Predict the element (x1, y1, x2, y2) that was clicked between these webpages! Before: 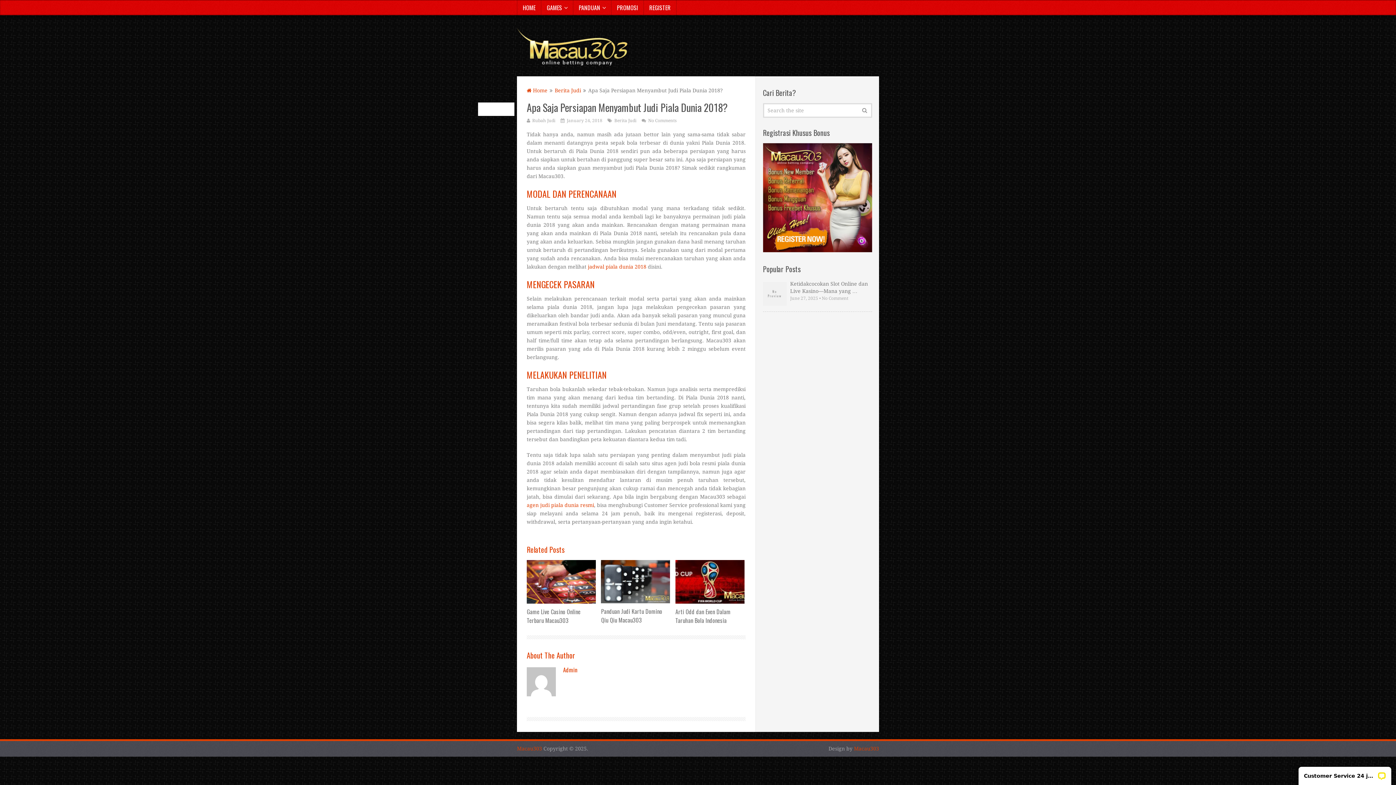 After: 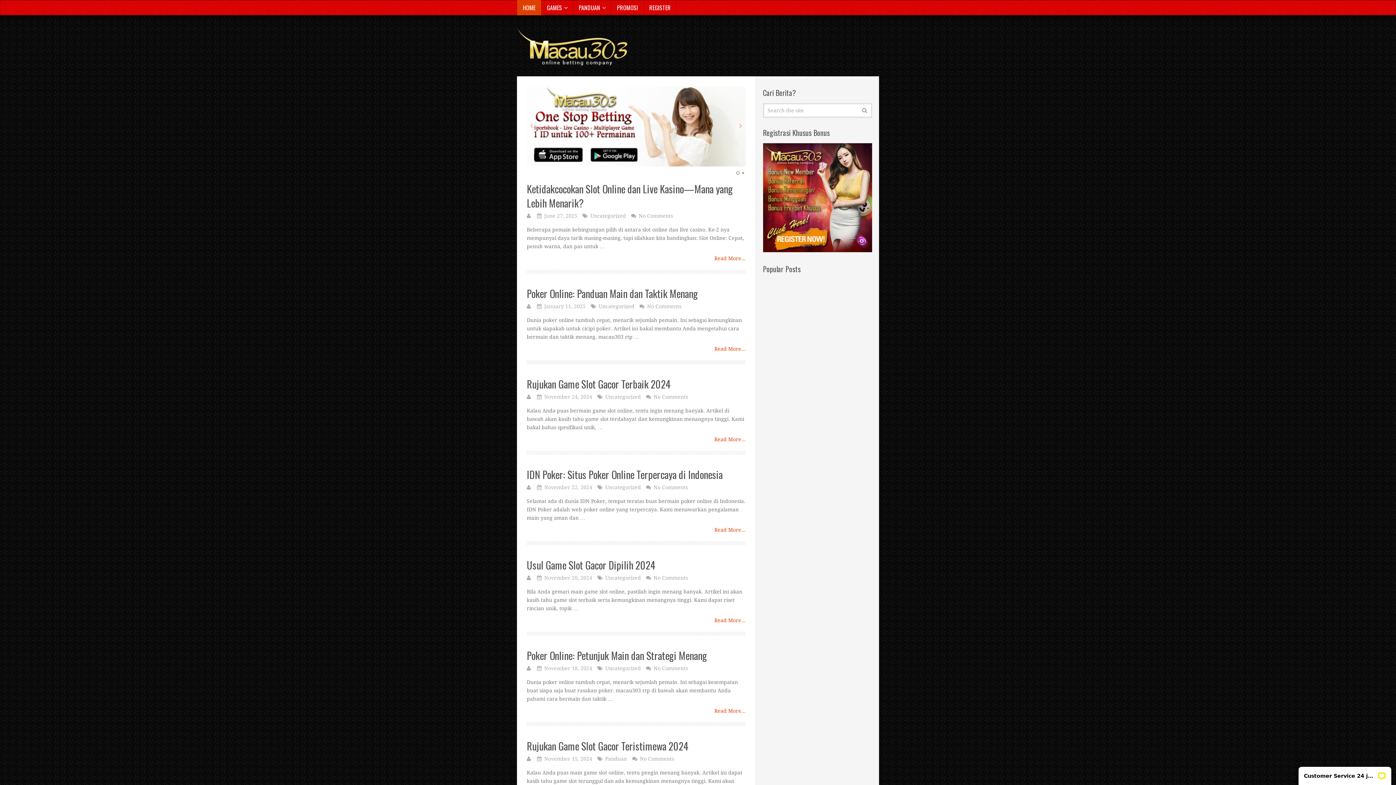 Action: label: Rubah Judi bbox: (532, 118, 555, 123)